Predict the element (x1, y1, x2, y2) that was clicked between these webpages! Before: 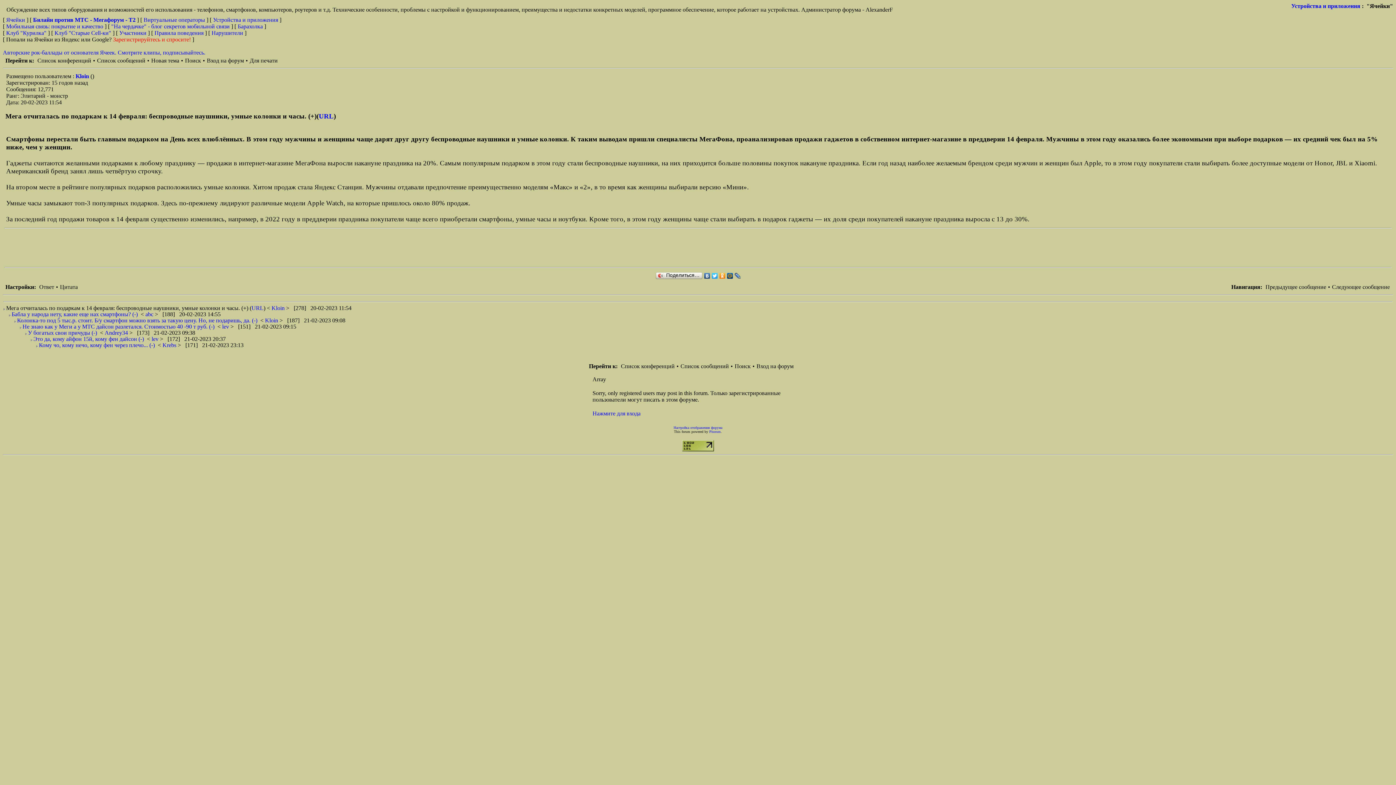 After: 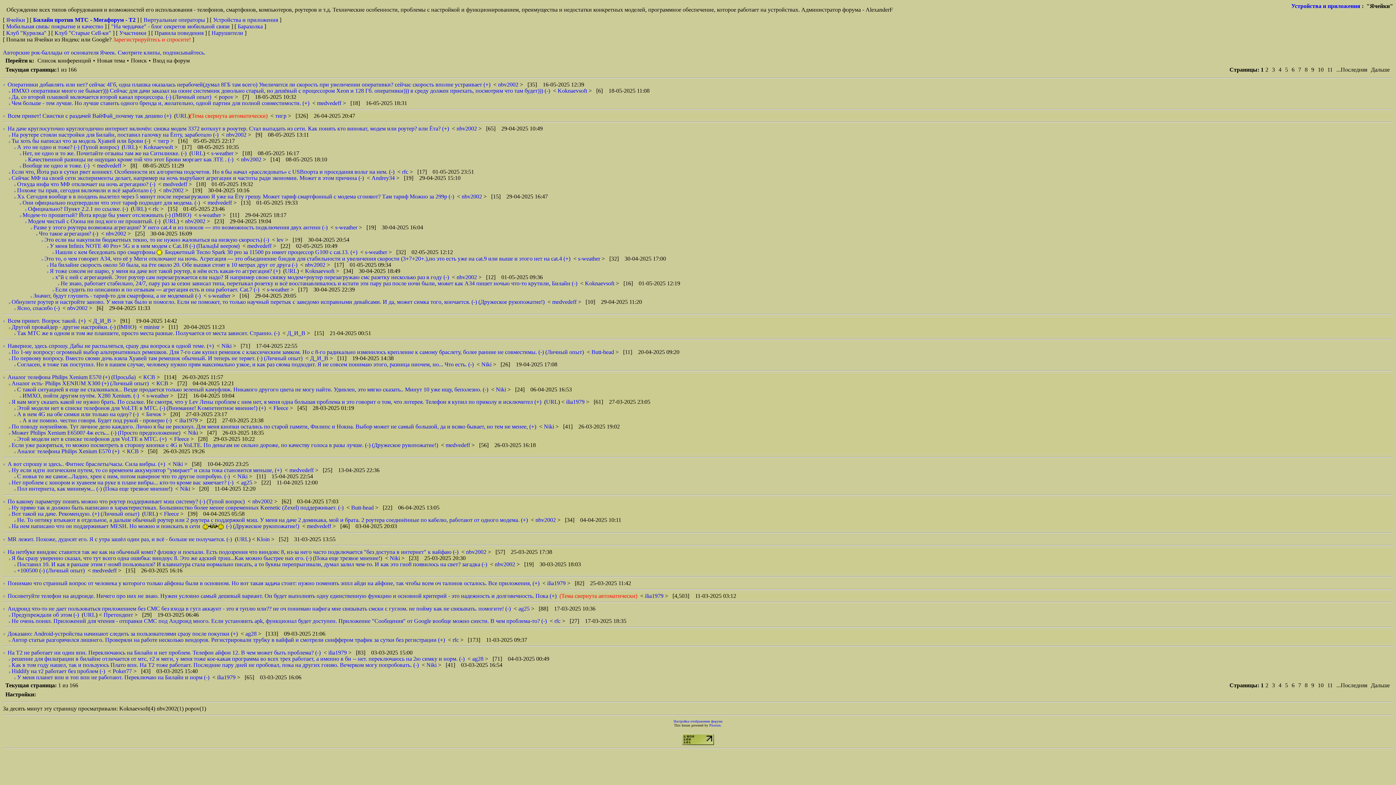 Action: bbox: (1291, 2, 1360, 9) label: Устройства и приложения